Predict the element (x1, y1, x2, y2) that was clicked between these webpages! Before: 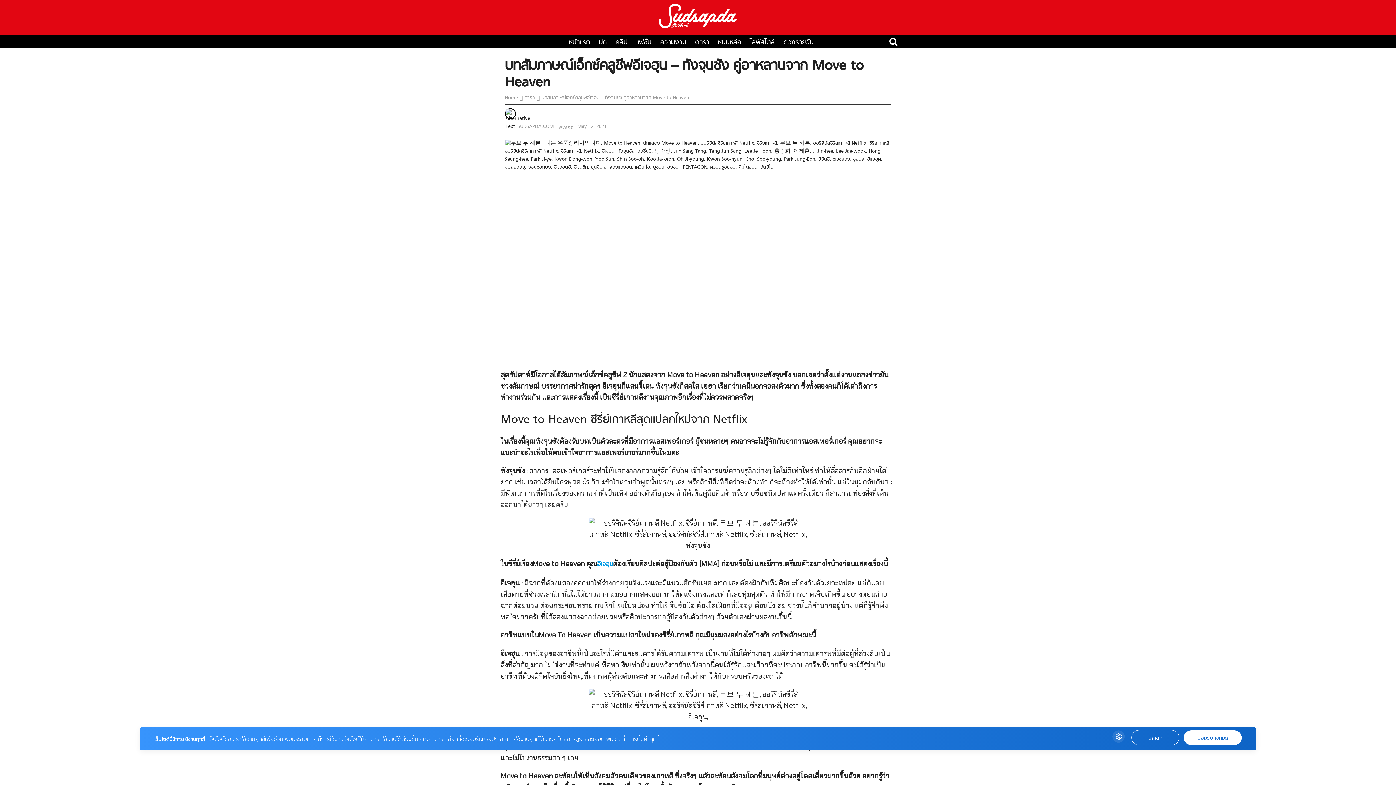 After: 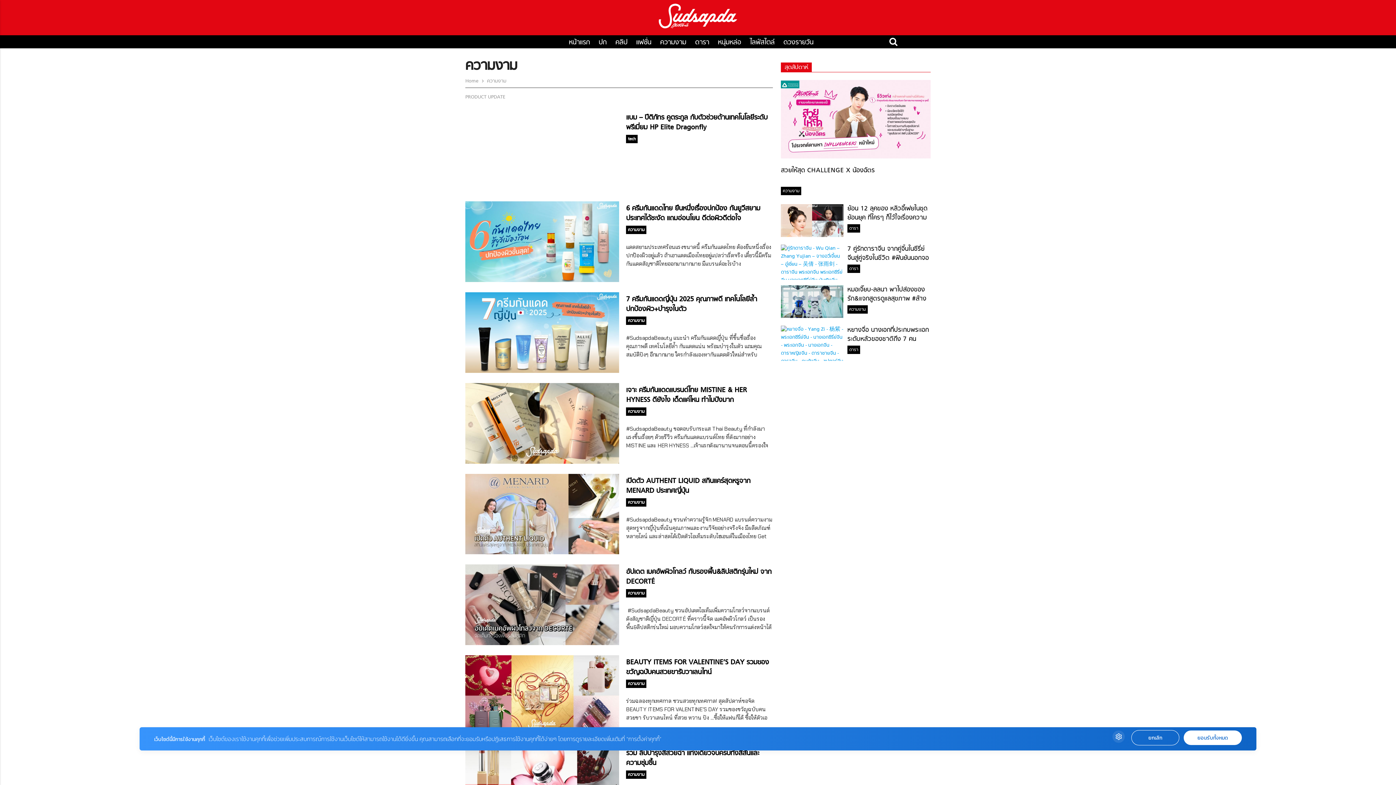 Action: label: ความงาม bbox: (656, 37, 690, 47)